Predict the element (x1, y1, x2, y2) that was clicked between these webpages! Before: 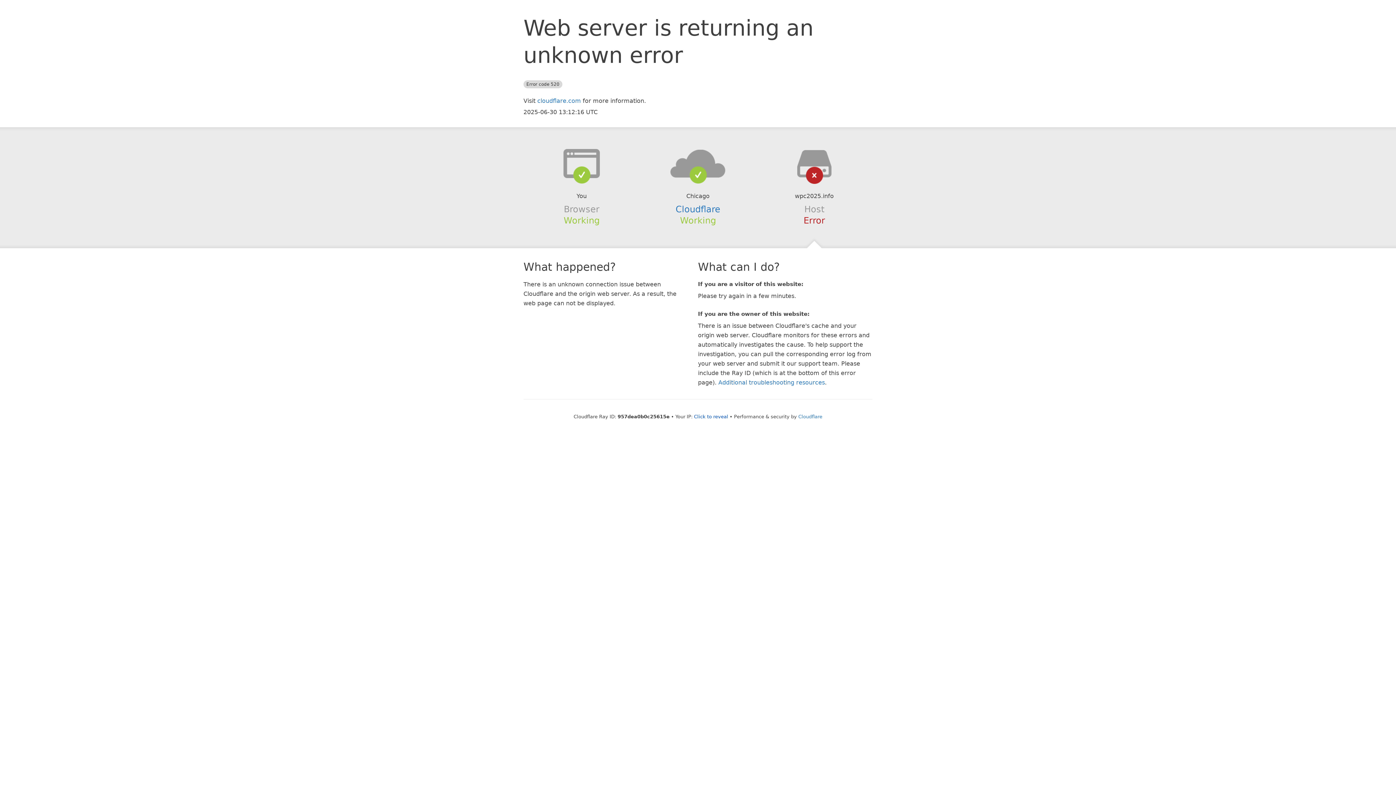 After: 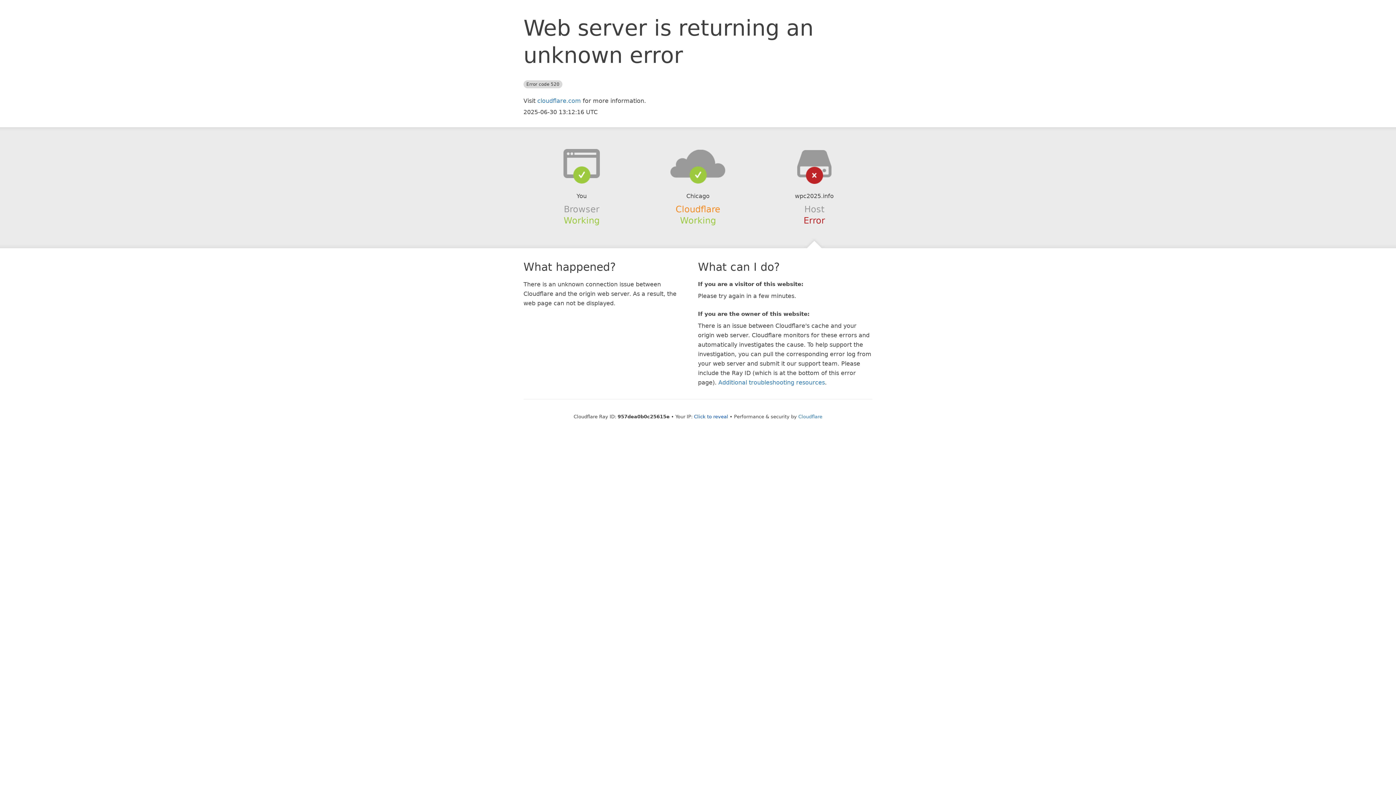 Action: bbox: (675, 204, 720, 214) label: Cloudflare